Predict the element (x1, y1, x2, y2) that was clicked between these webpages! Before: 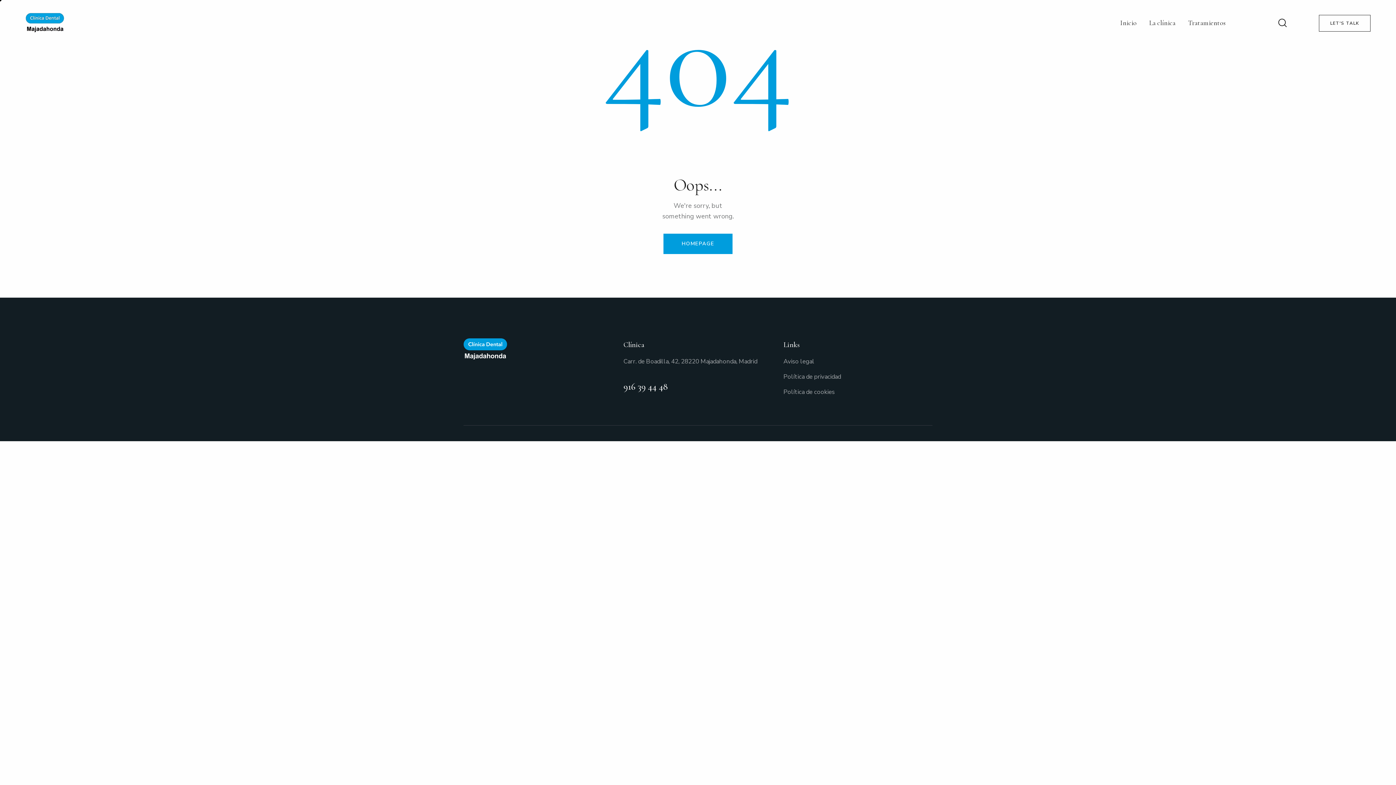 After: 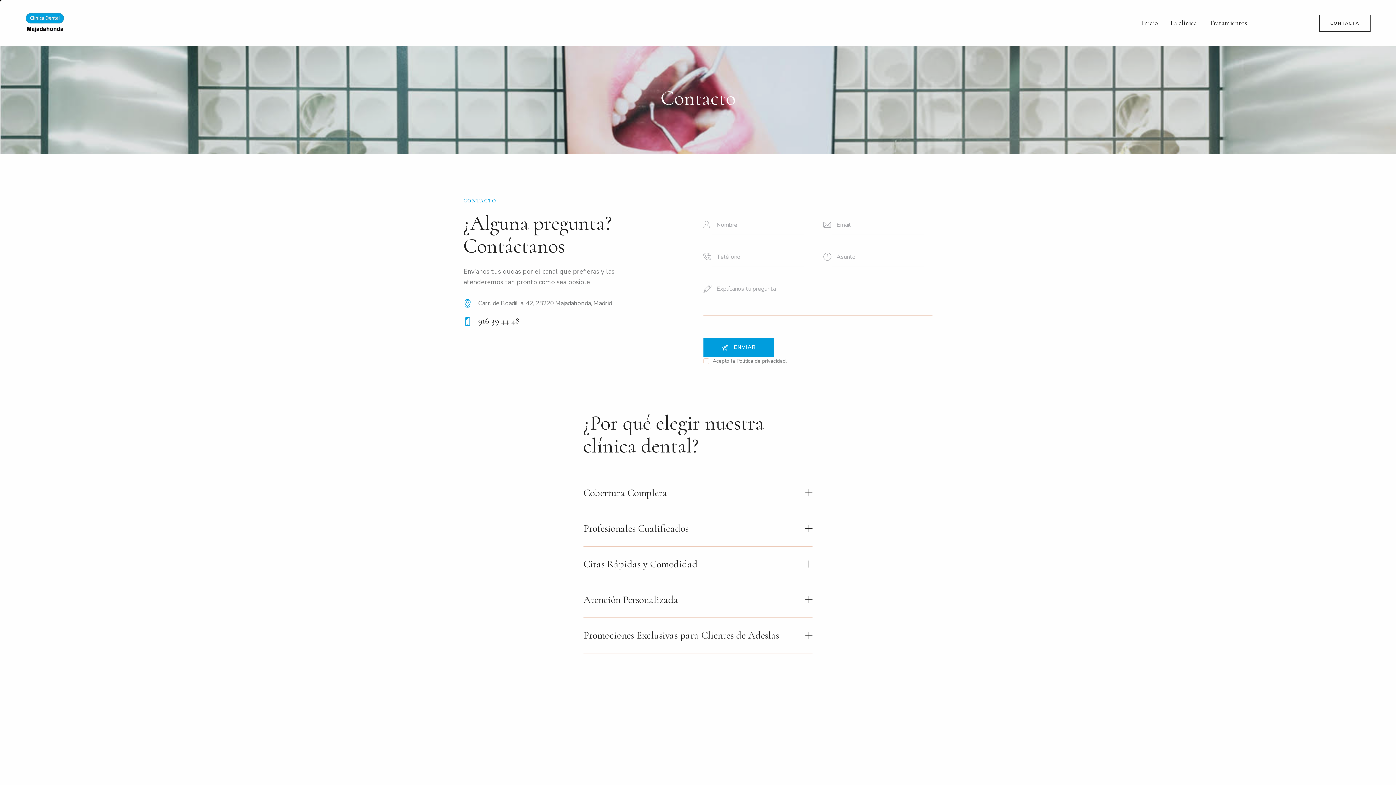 Action: label: LET'S TALK bbox: (1319, 14, 1370, 31)